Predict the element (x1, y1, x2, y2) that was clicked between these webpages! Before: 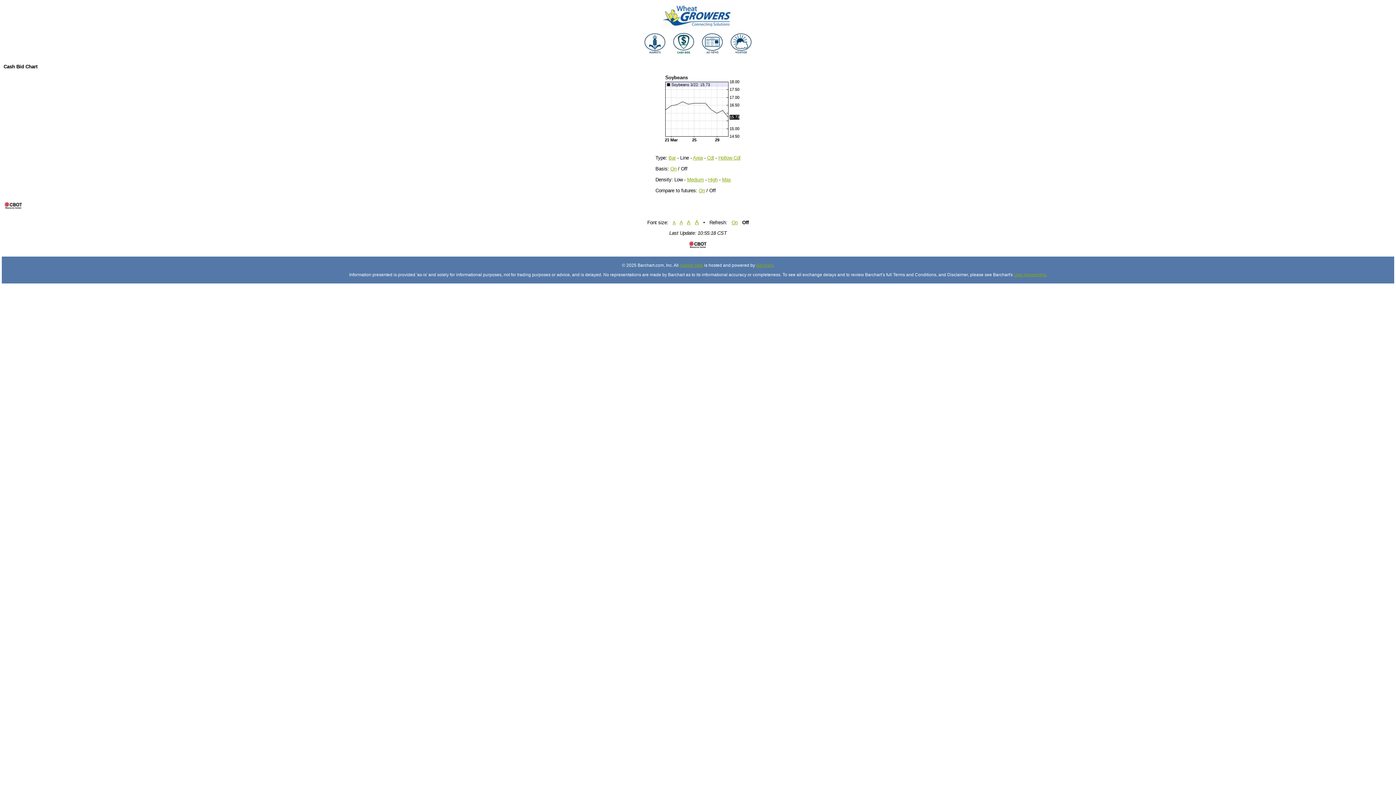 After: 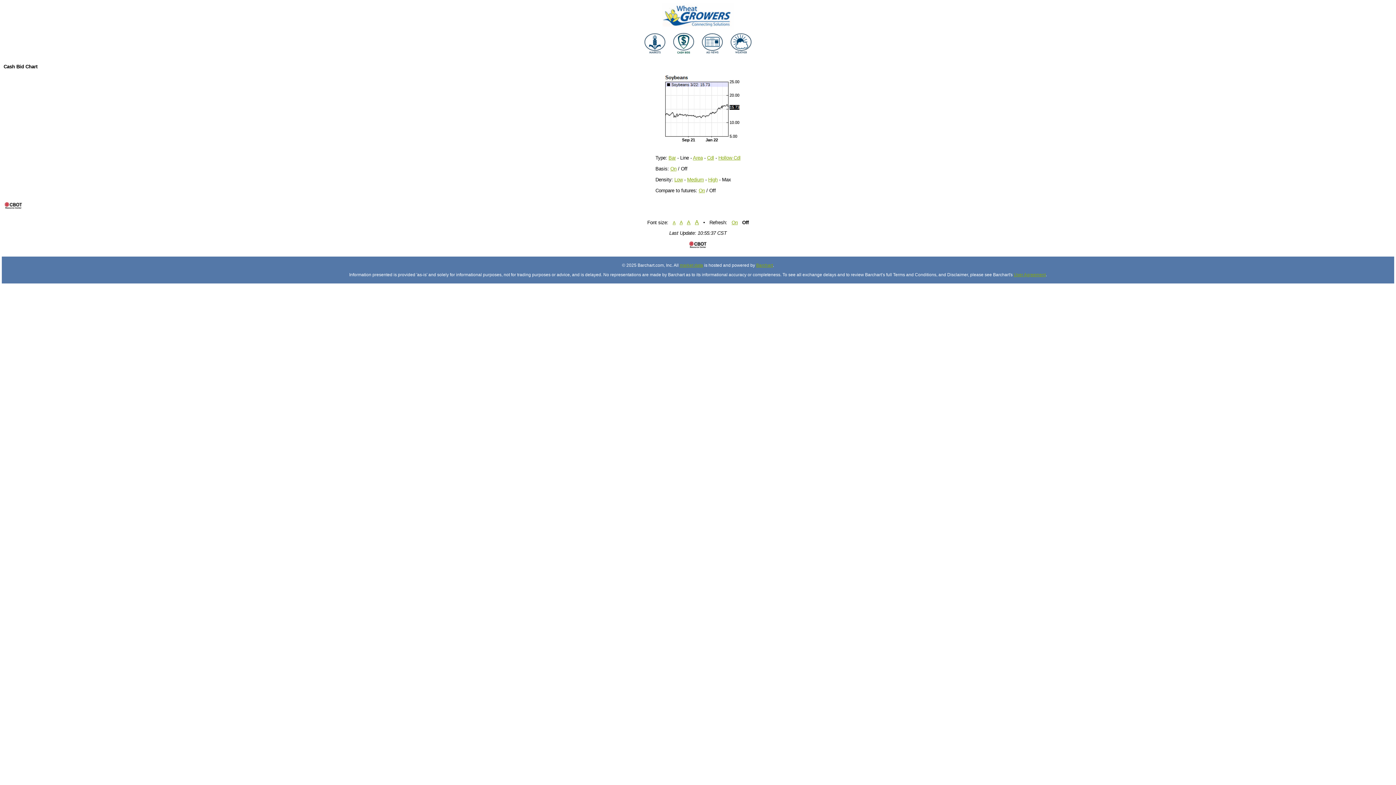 Action: label: Max bbox: (722, 176, 731, 182)